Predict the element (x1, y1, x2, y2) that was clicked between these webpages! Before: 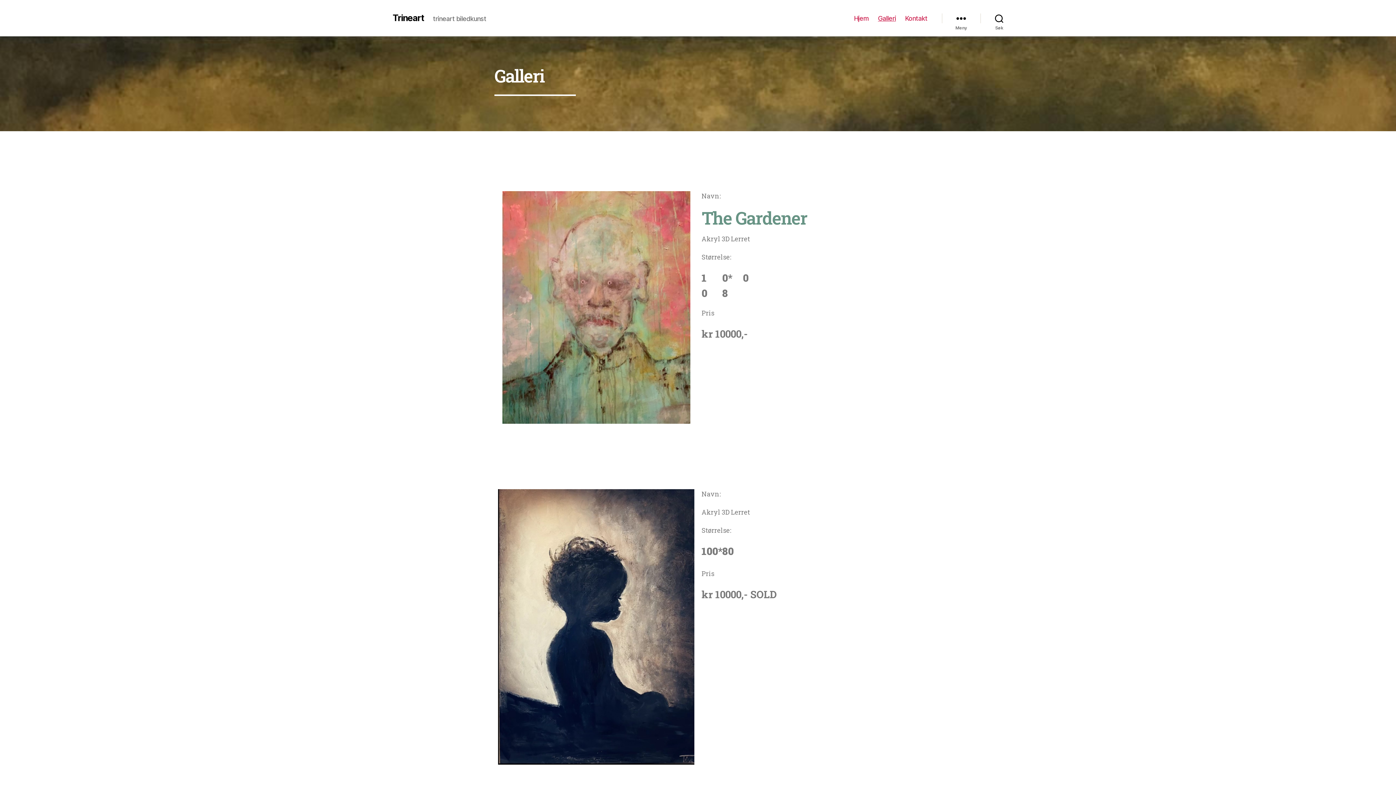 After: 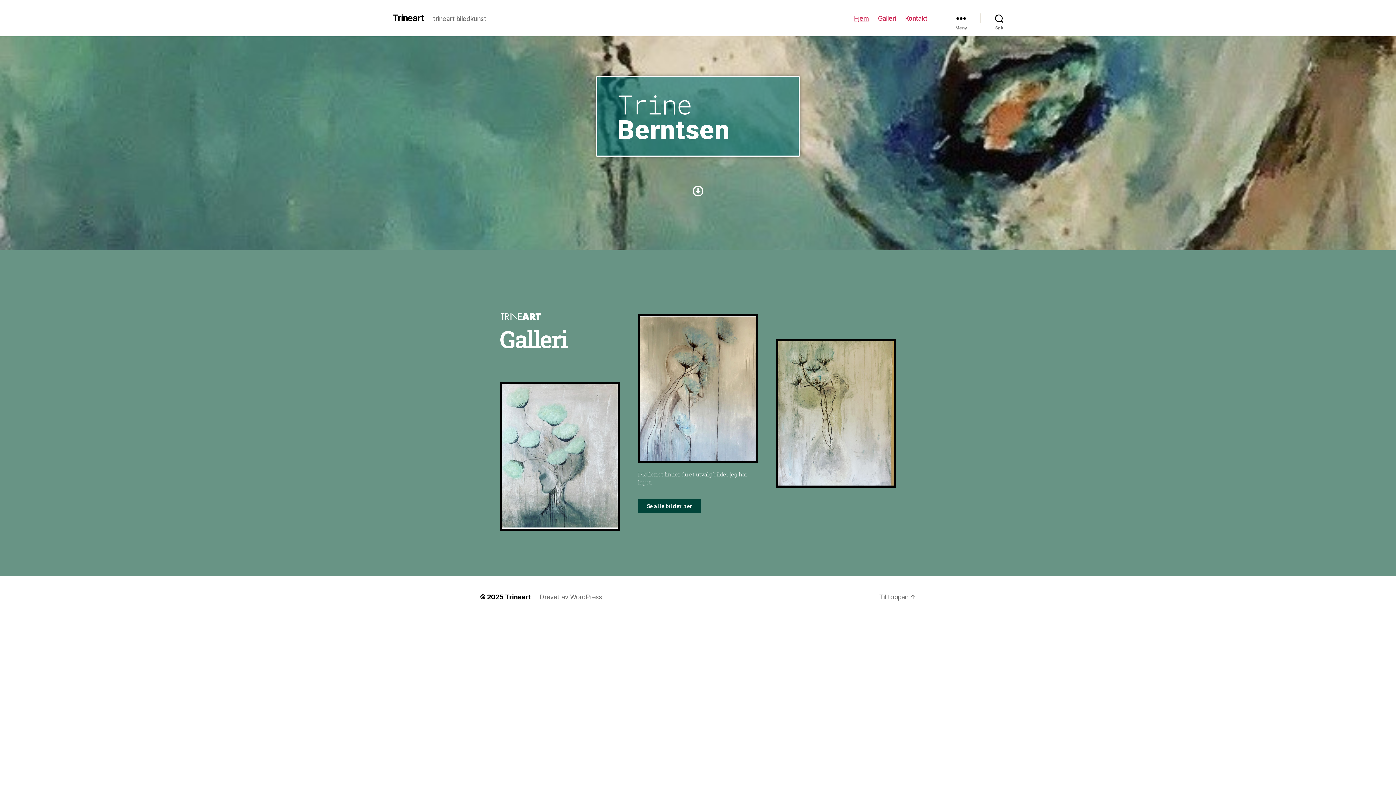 Action: label: Trineart bbox: (392, 13, 424, 22)